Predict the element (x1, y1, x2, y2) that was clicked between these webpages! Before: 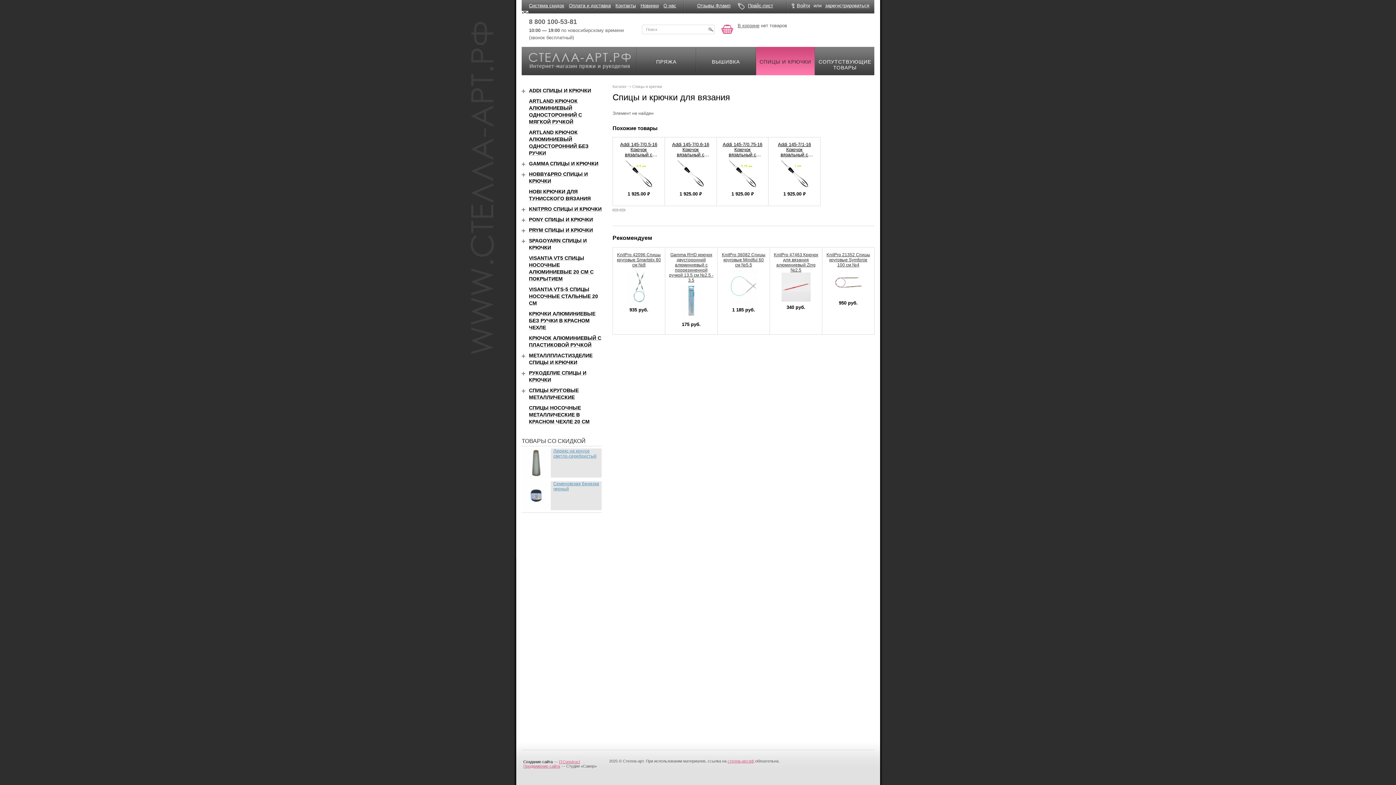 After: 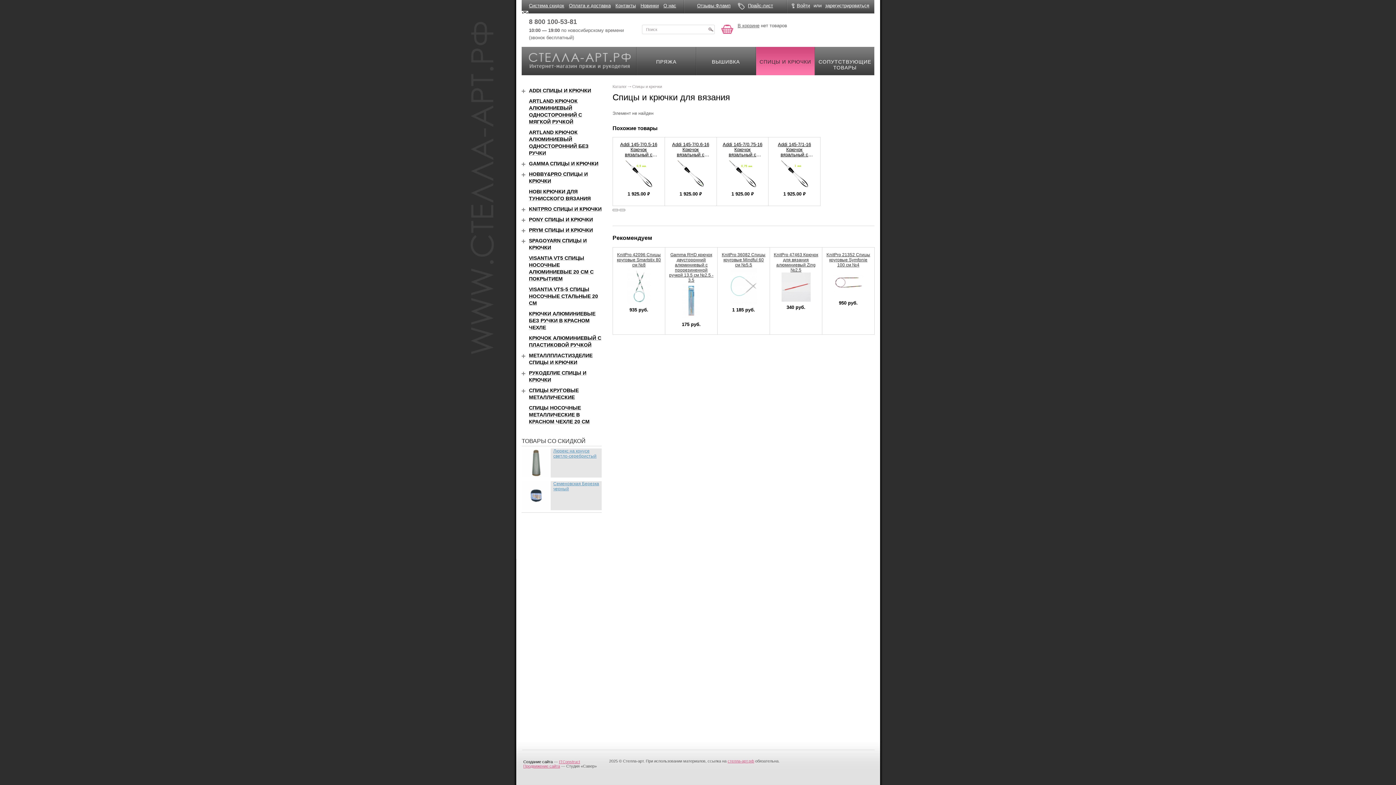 Action: label: Создание сайта bbox: (523, 760, 552, 764)